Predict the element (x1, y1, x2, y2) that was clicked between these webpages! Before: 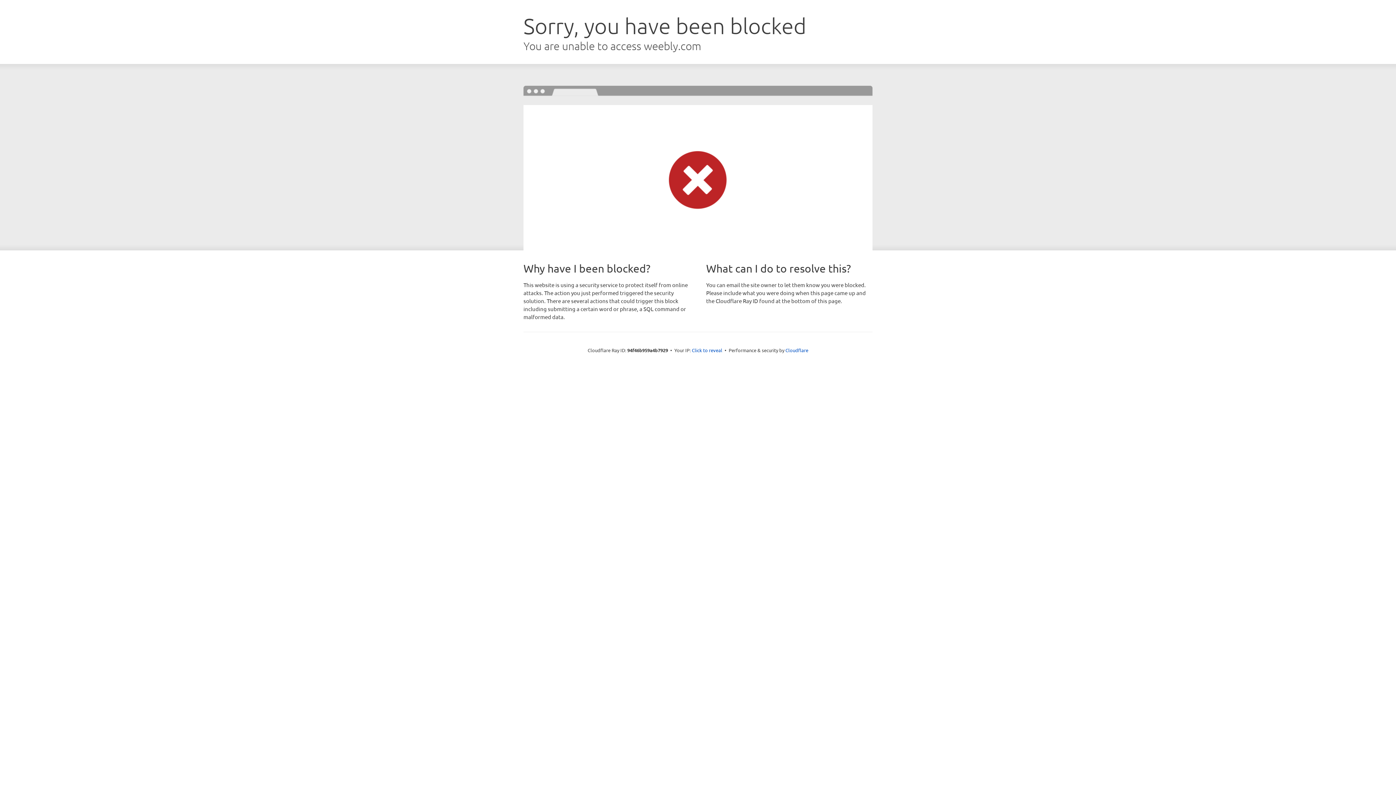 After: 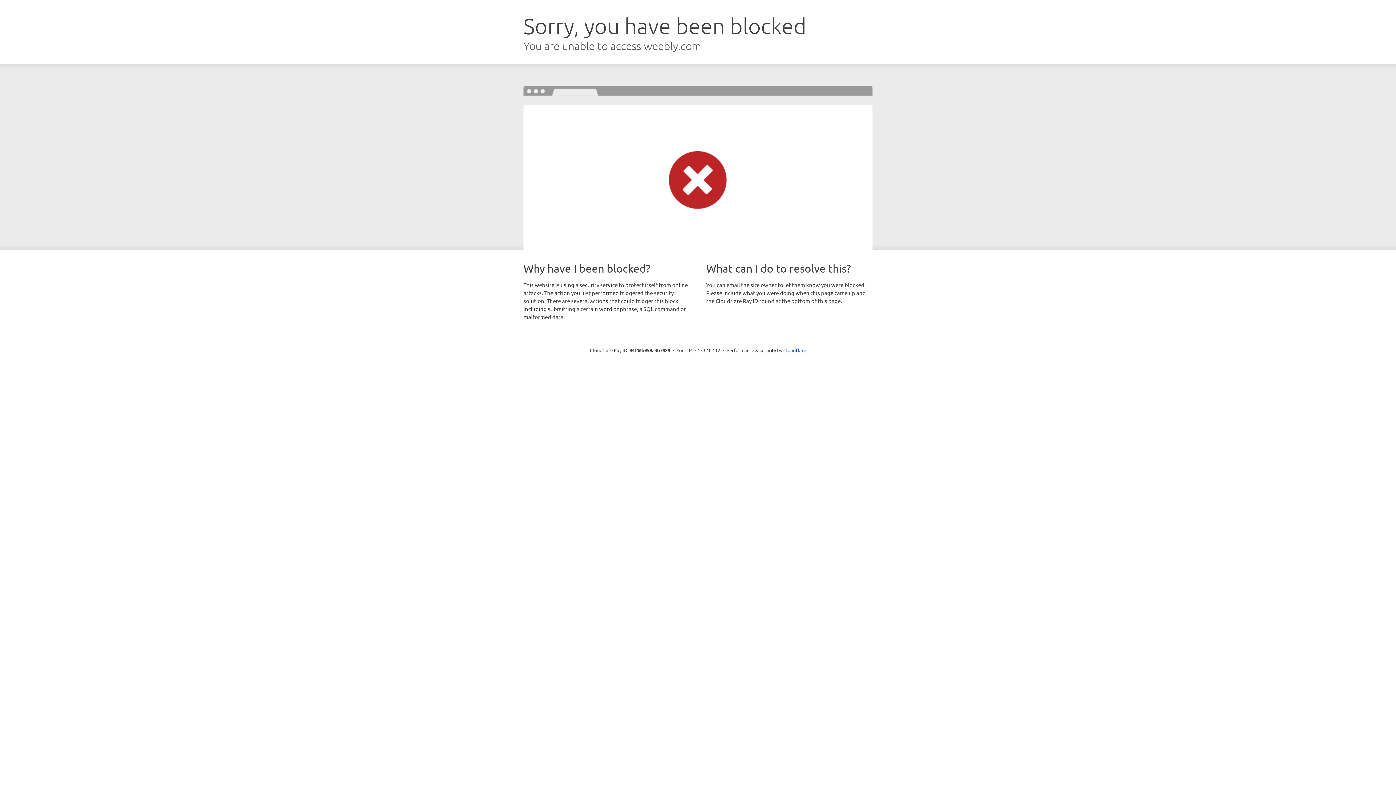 Action: bbox: (692, 346, 722, 353) label: Click to reveal